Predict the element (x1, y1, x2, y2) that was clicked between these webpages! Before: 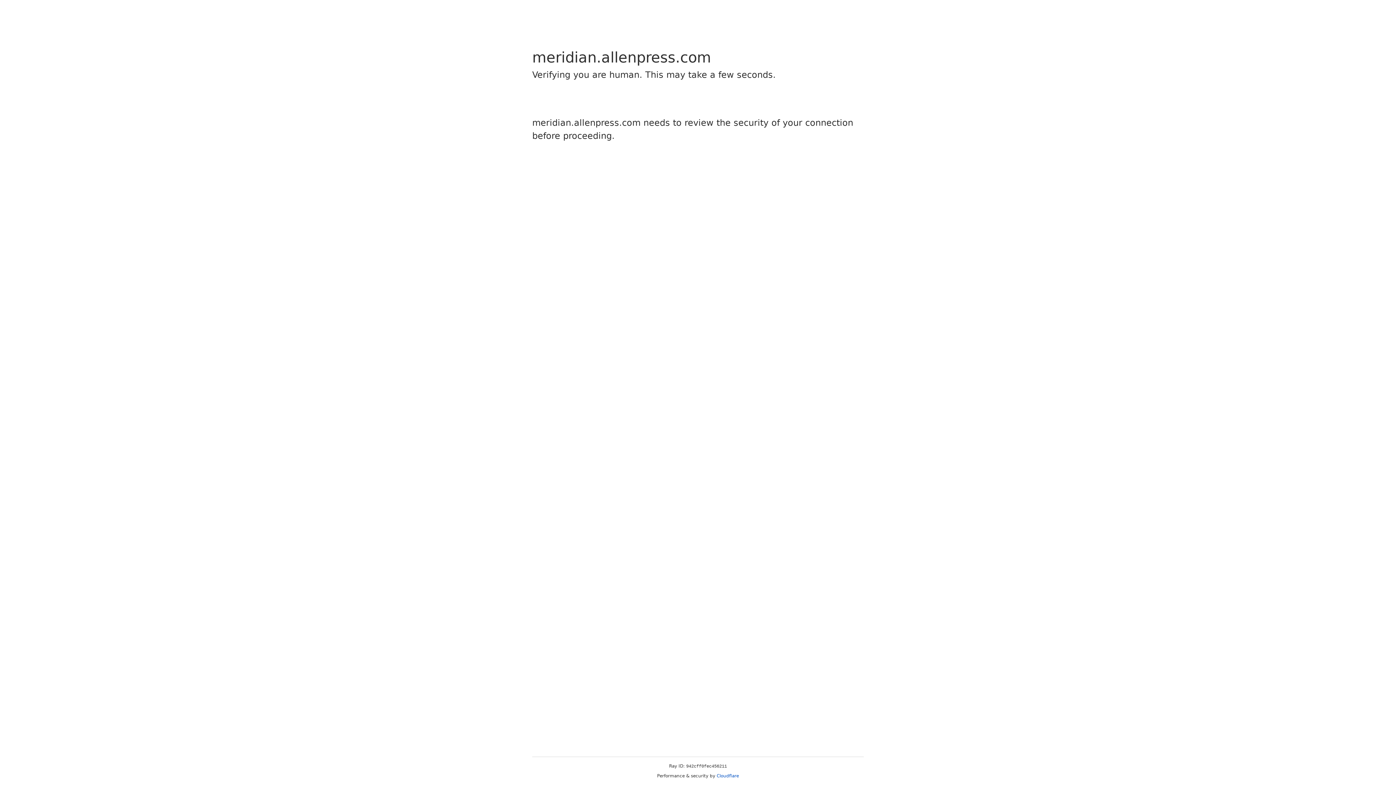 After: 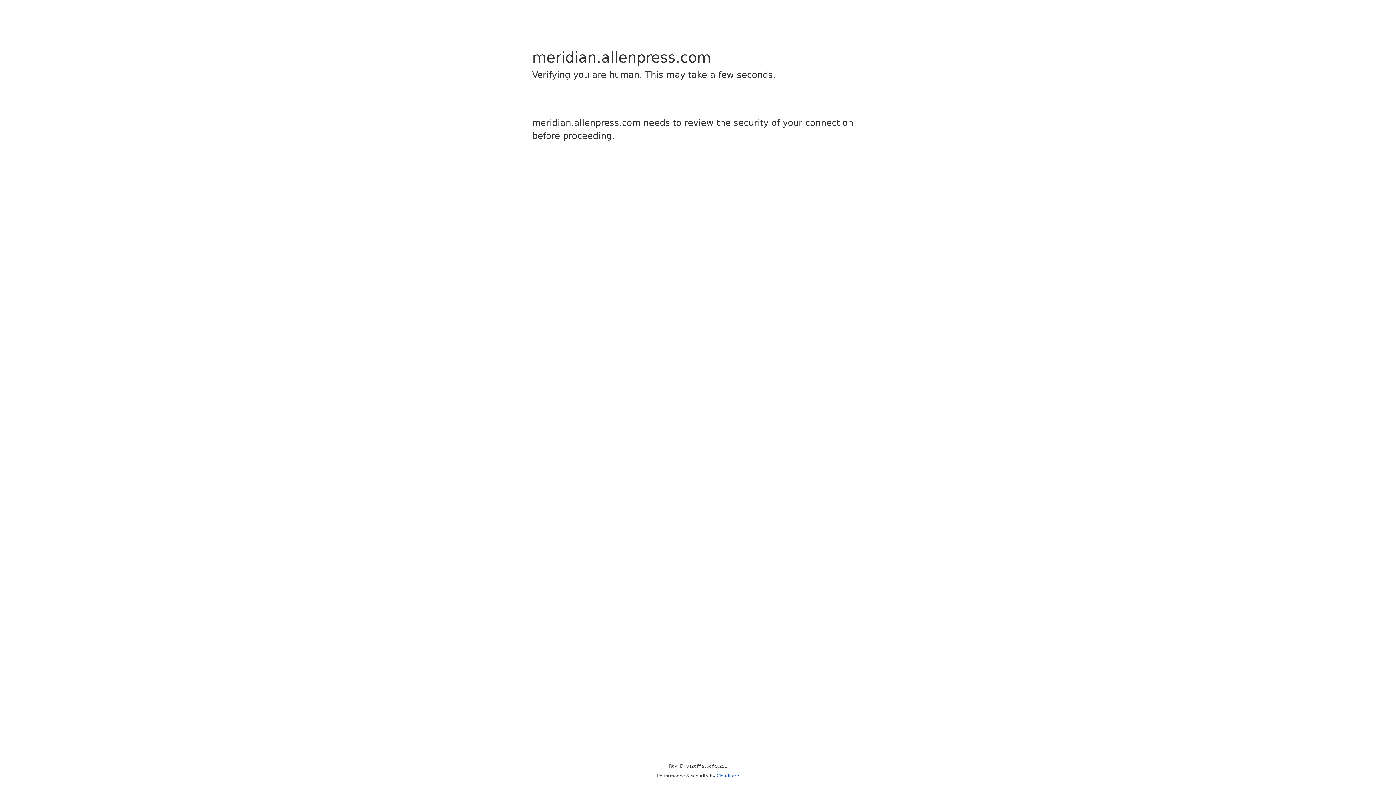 Action: bbox: (716, 773, 739, 778) label: Cloudflare